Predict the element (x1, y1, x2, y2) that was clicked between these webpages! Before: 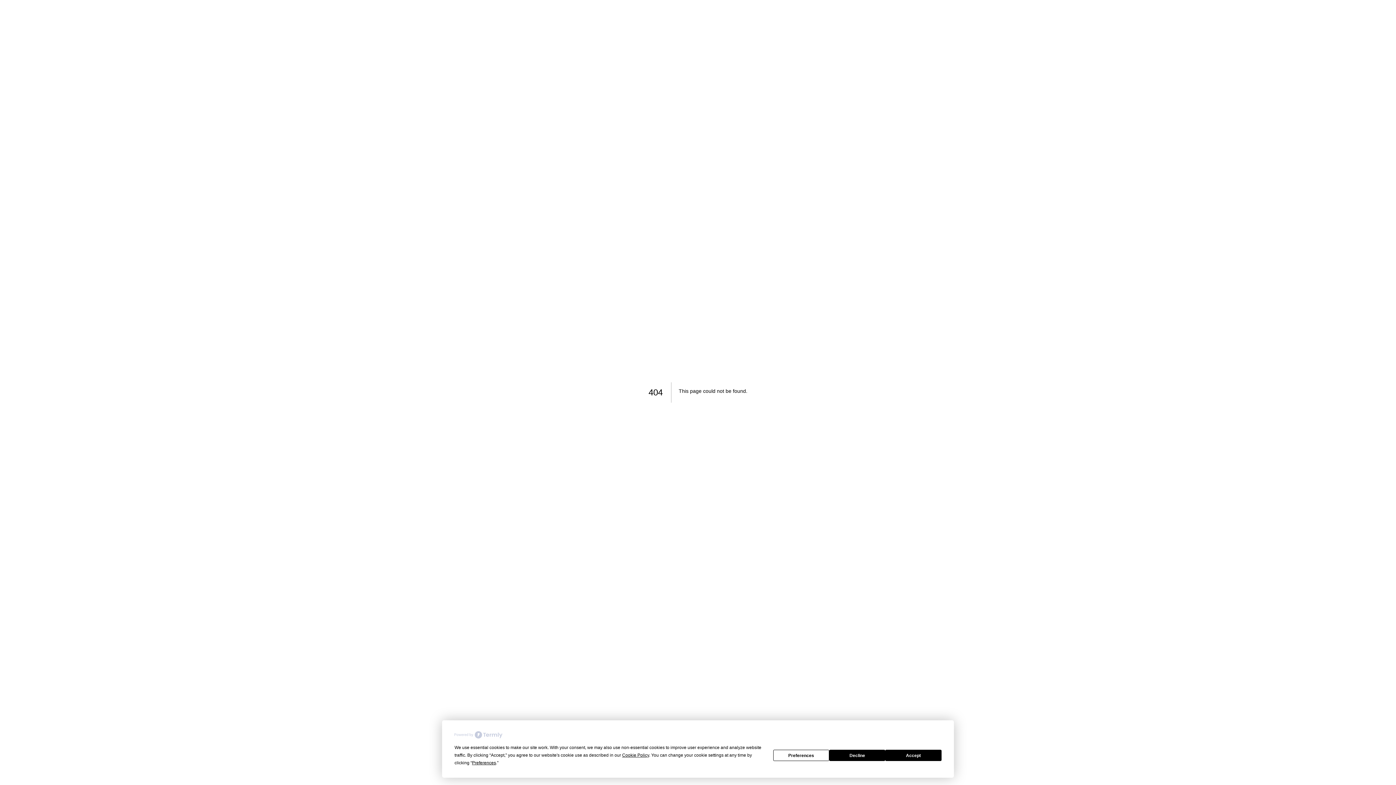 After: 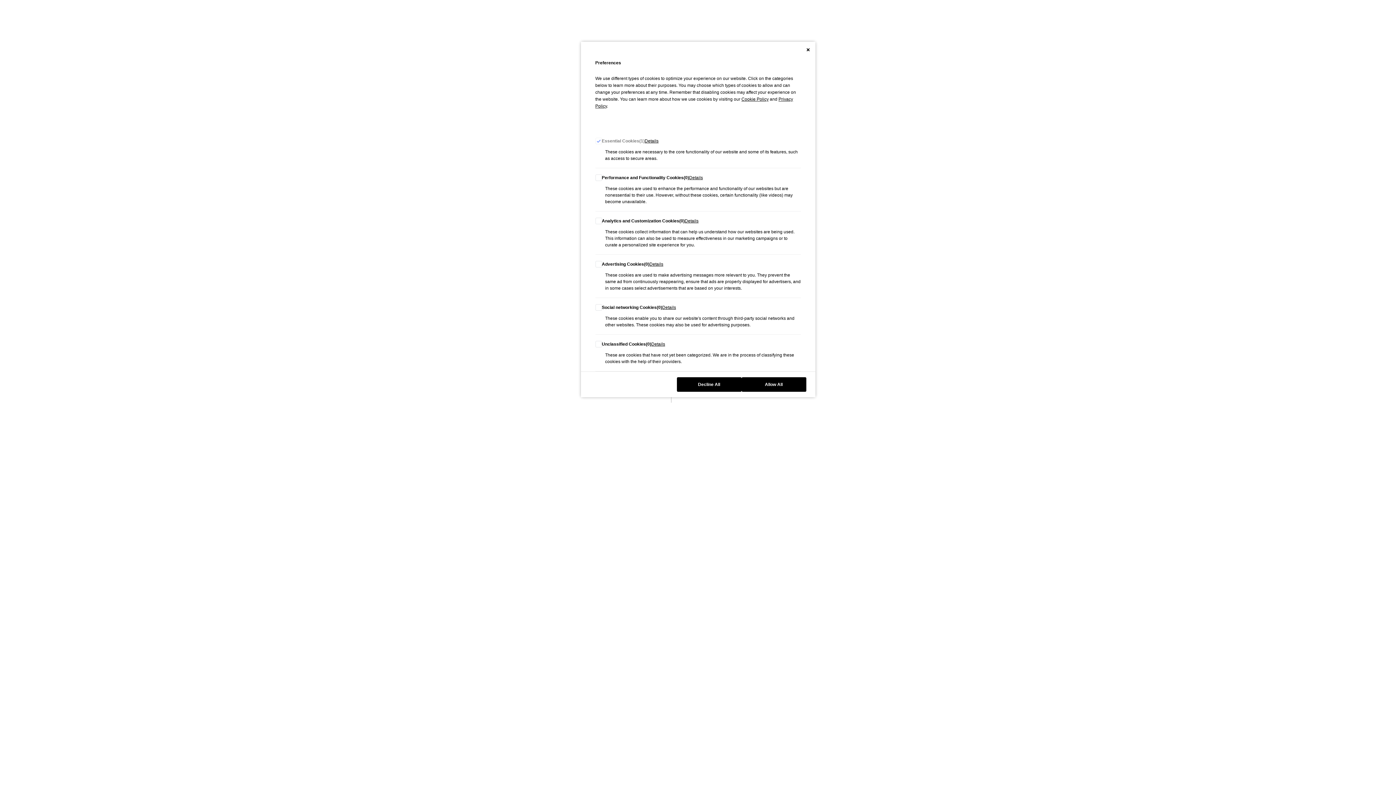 Action: bbox: (472, 760, 496, 765) label: Preferences